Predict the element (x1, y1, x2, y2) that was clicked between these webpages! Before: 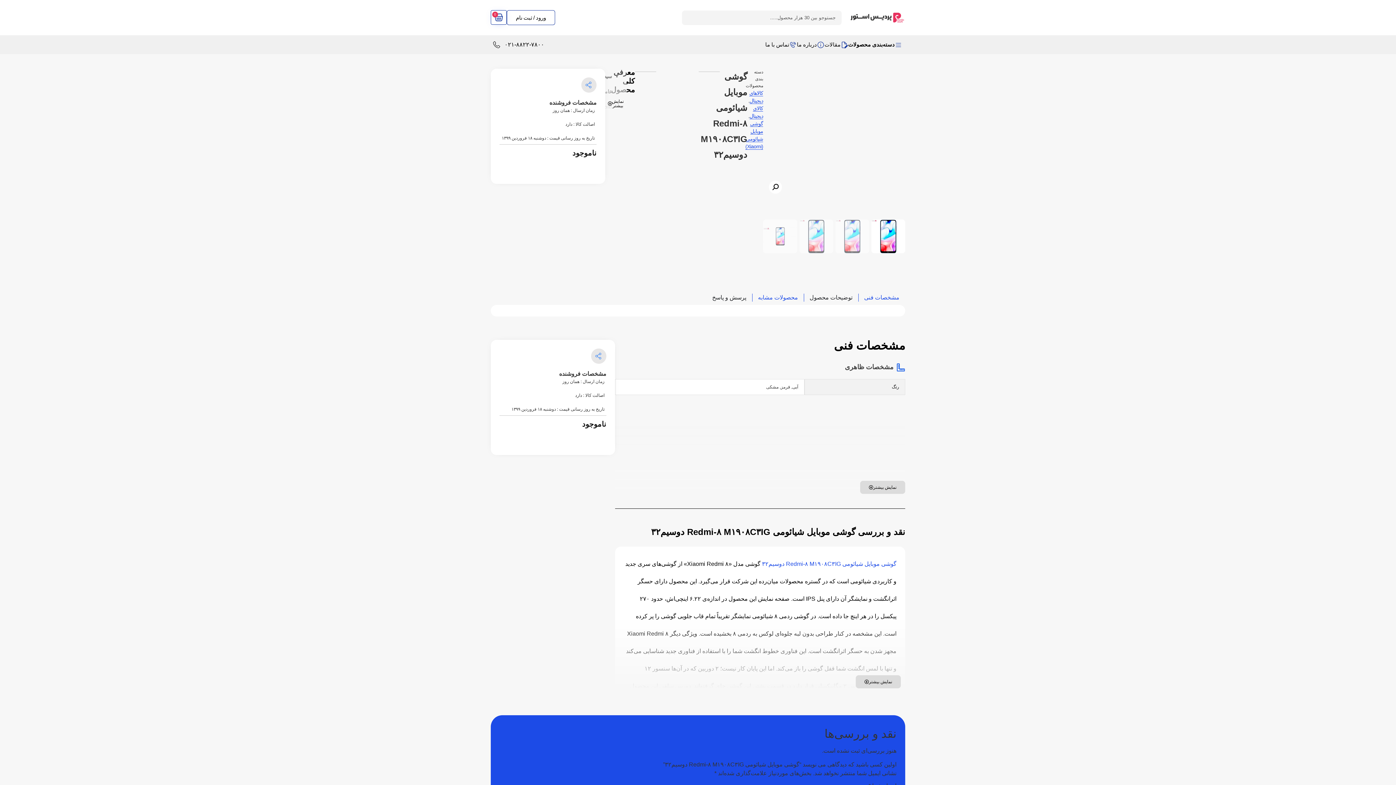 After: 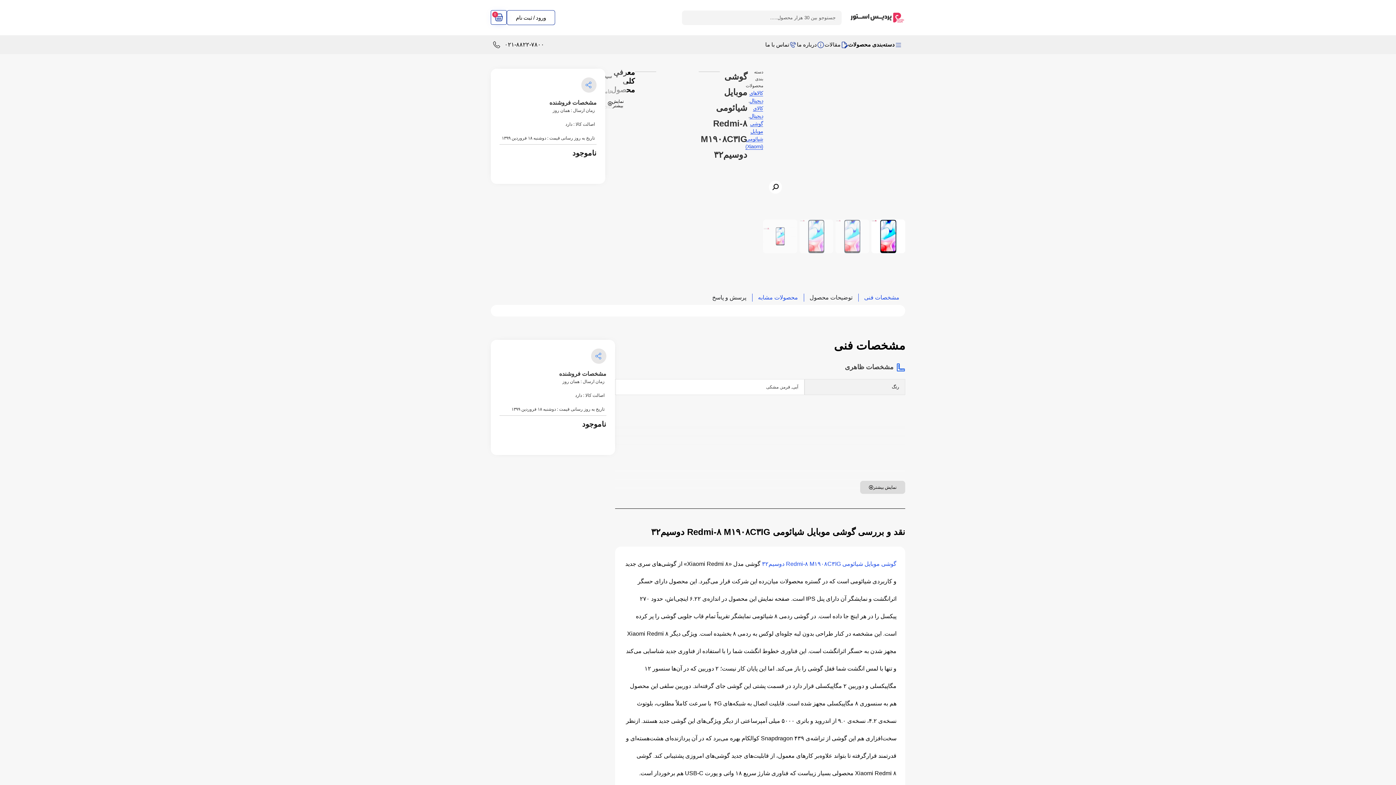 Action: bbox: (856, 675, 901, 688) label: نمایش بیشتر